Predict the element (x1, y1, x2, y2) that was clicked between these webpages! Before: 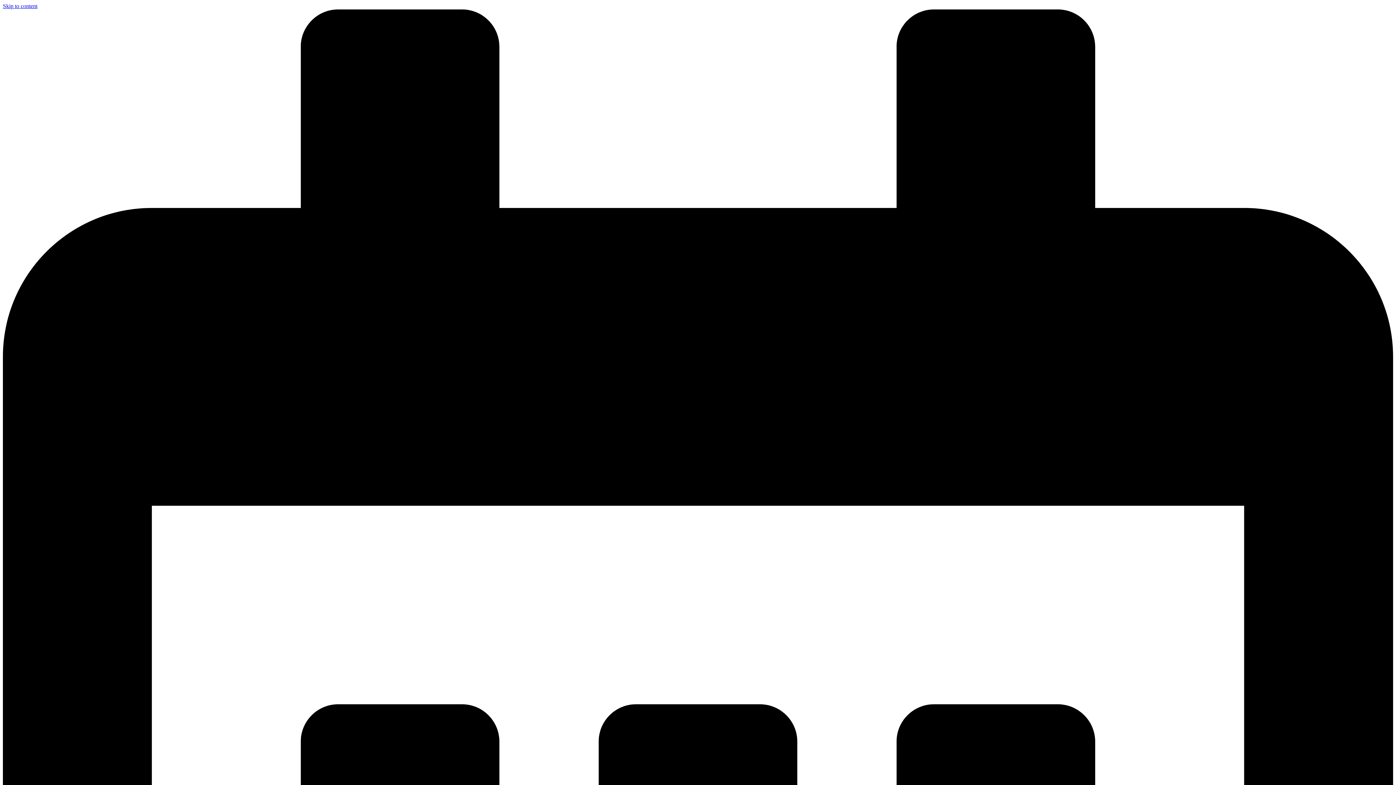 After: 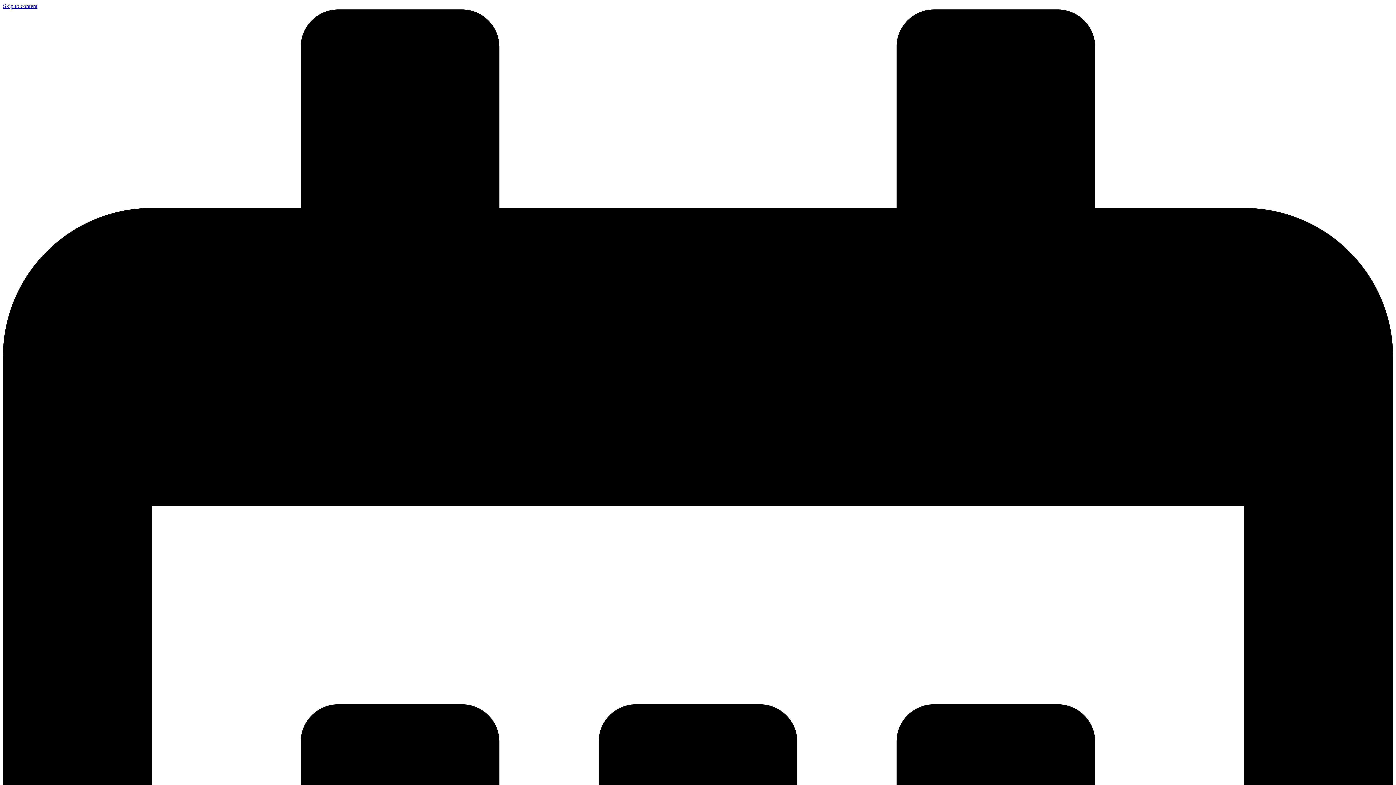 Action: label: Skip to content bbox: (2, 2, 37, 9)